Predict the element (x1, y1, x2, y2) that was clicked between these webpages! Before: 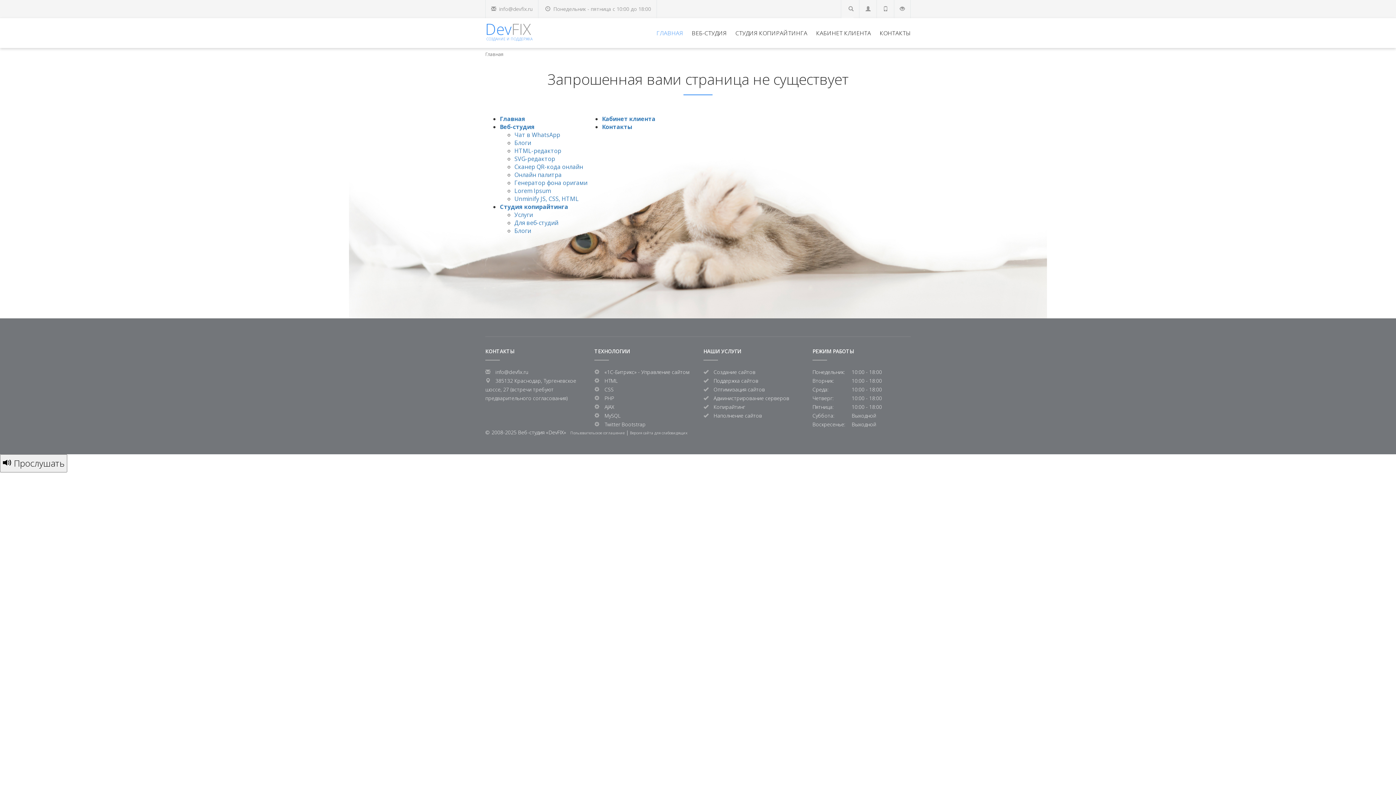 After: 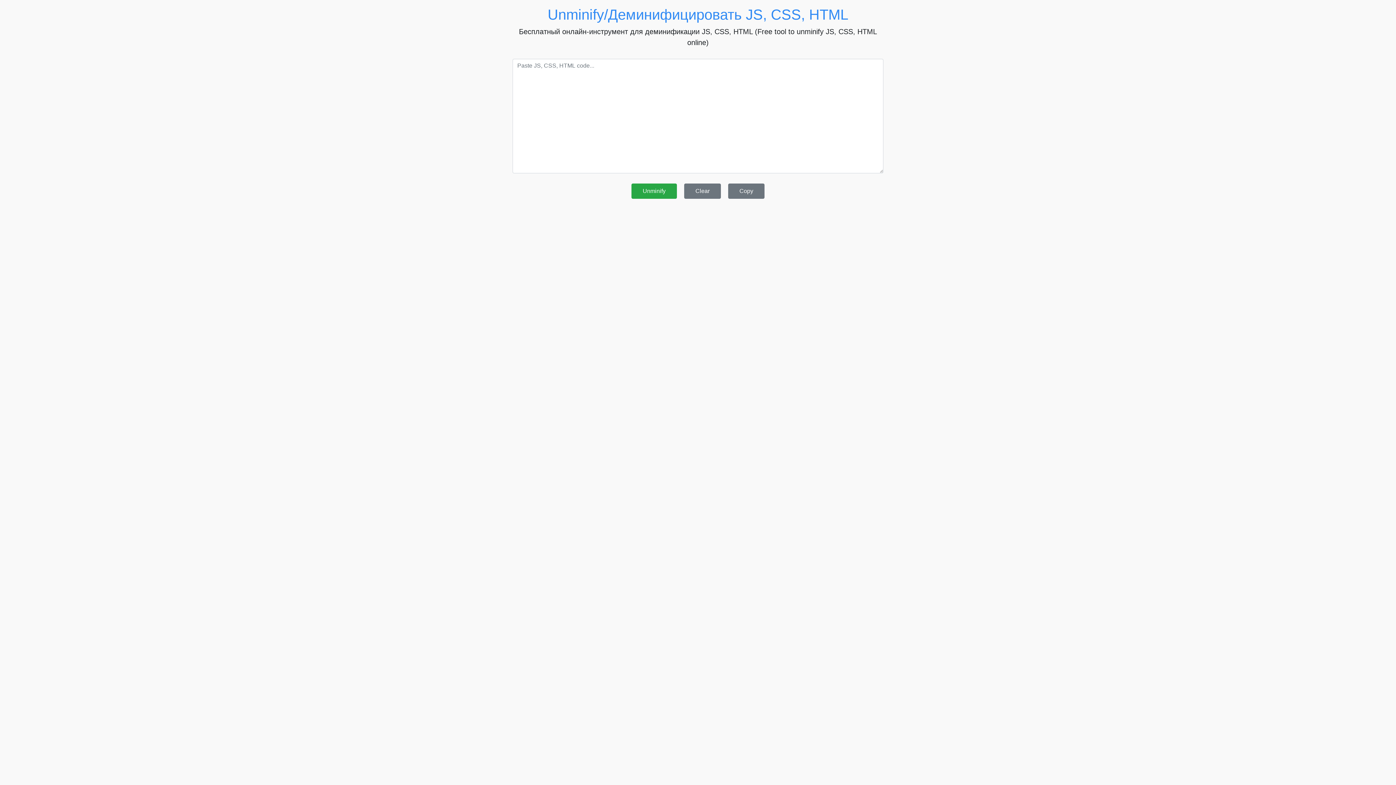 Action: bbox: (514, 194, 578, 202) label: Unminify JS, CSS, HTML